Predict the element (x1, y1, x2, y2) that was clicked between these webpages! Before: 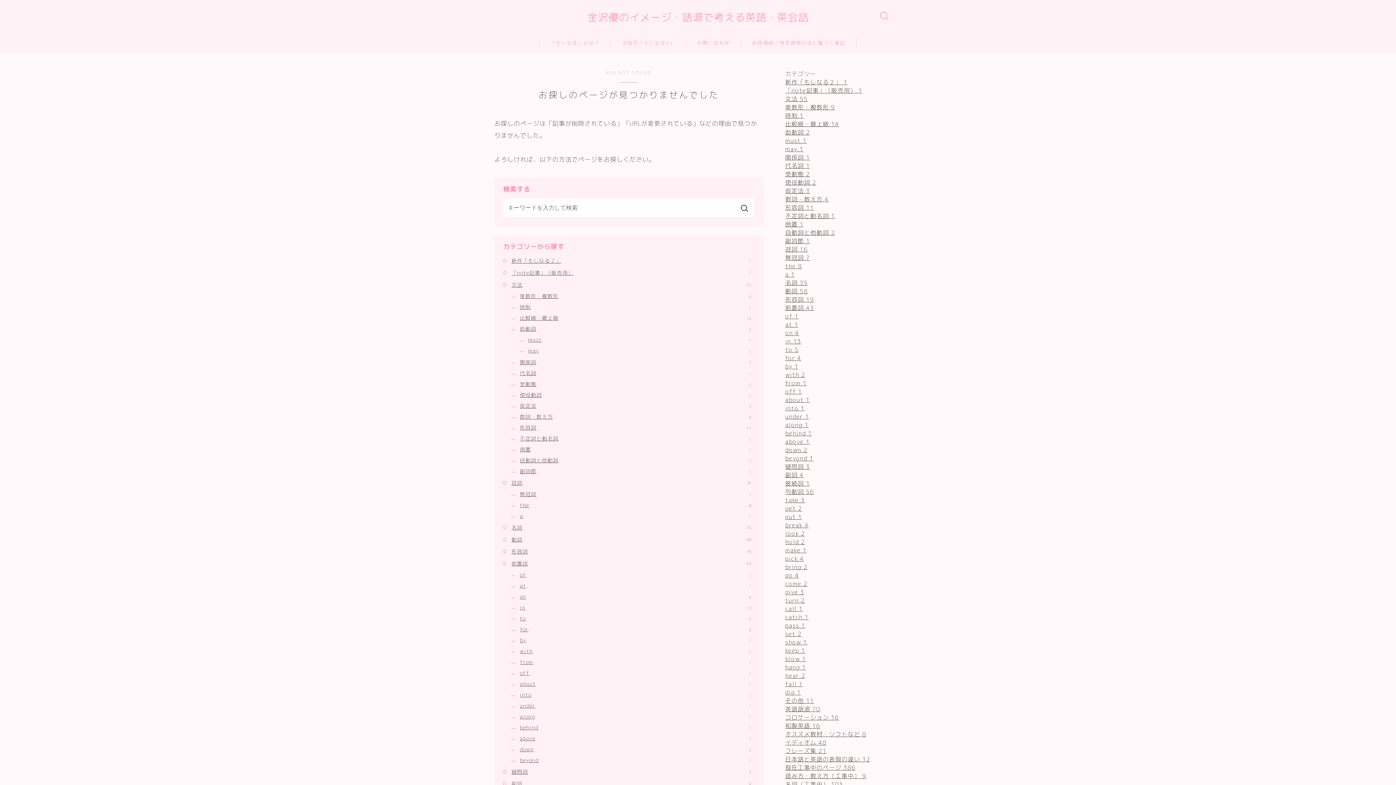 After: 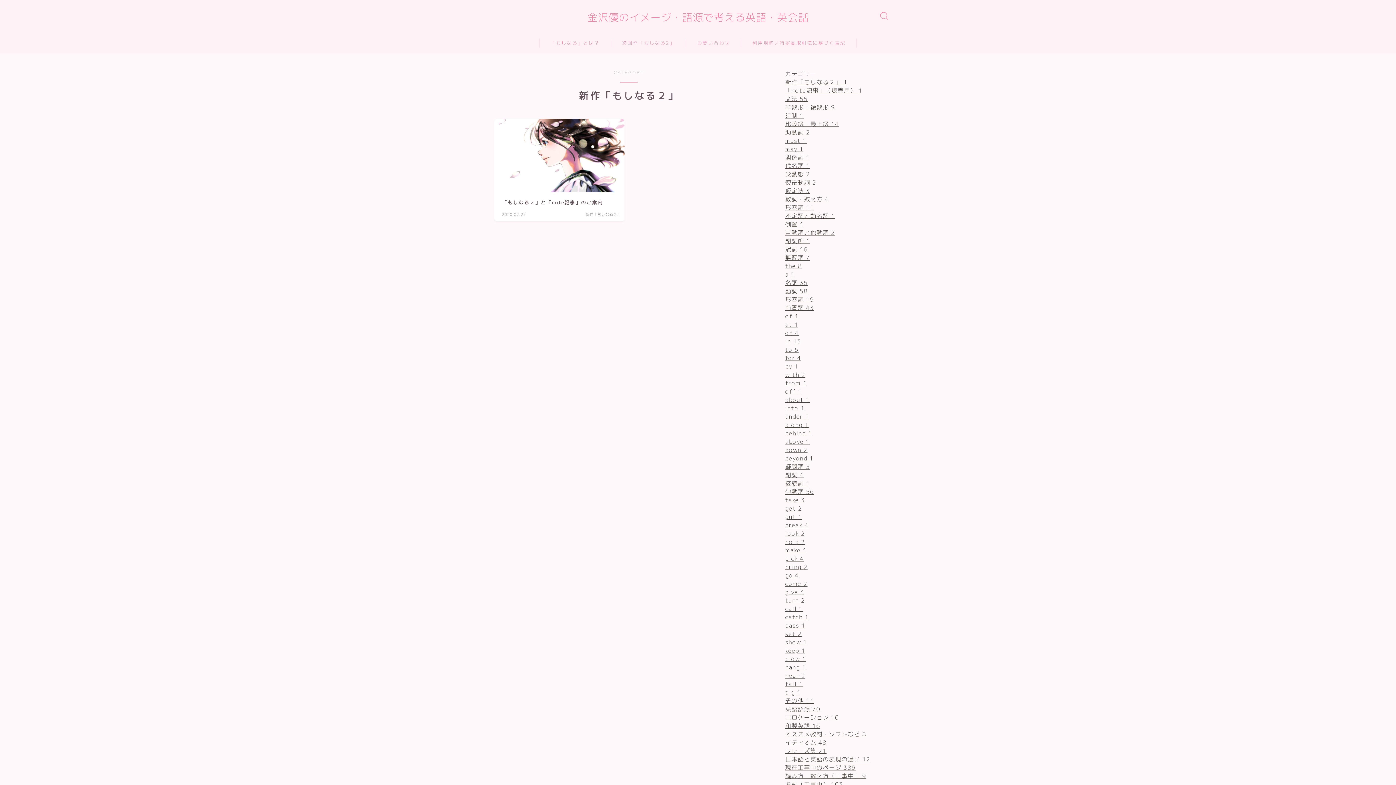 Action: bbox: (511, 256, 754, 265) label: 新作「もしなる２」
1